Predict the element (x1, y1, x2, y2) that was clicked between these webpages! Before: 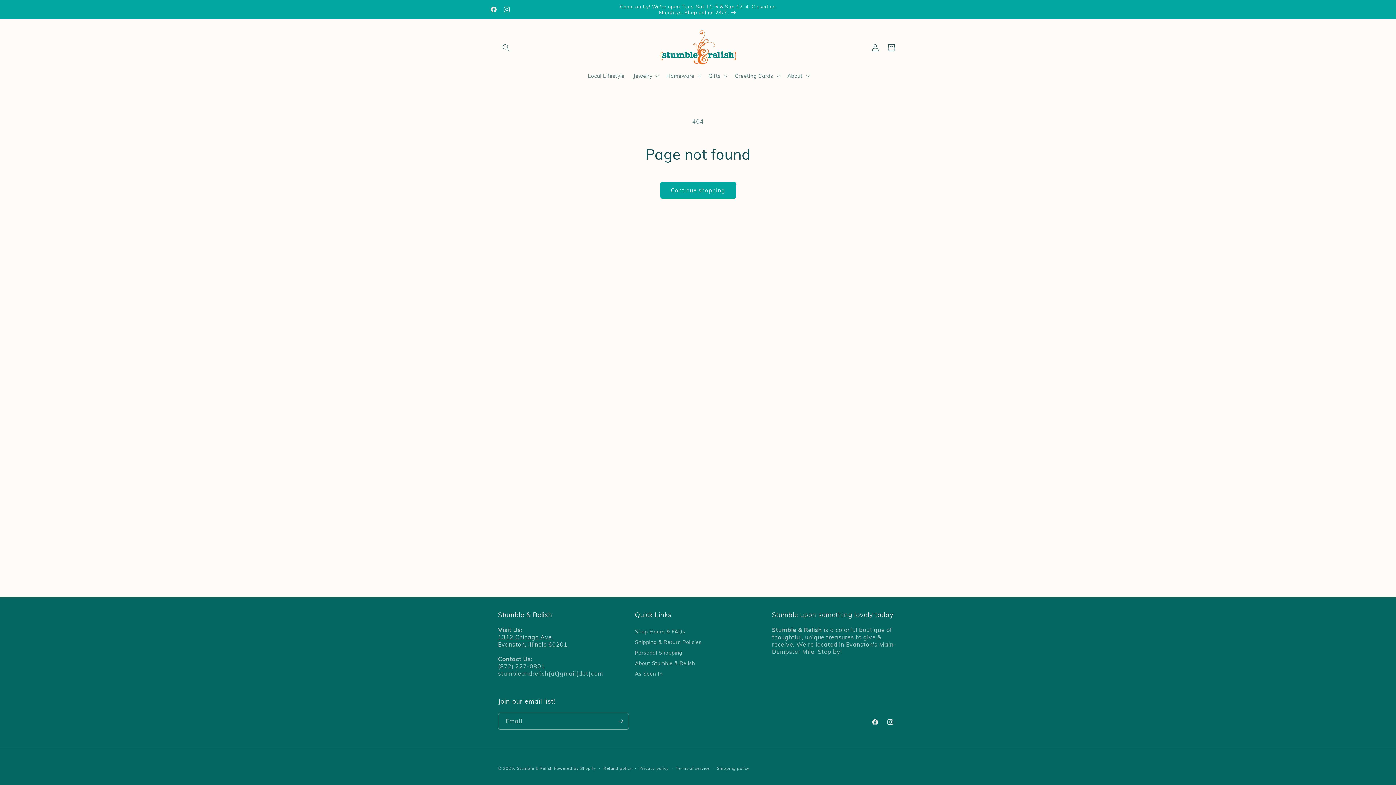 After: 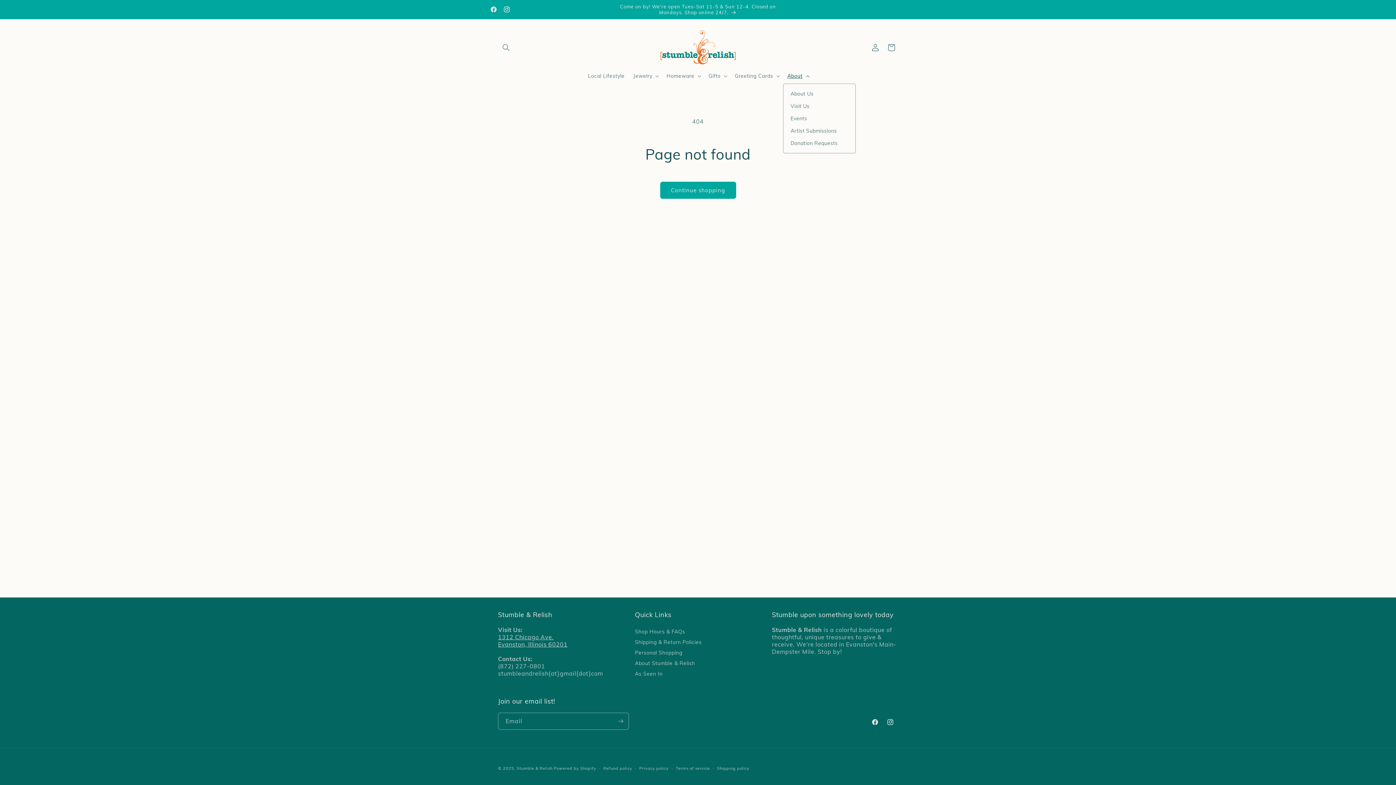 Action: label: About bbox: (783, 68, 812, 83)